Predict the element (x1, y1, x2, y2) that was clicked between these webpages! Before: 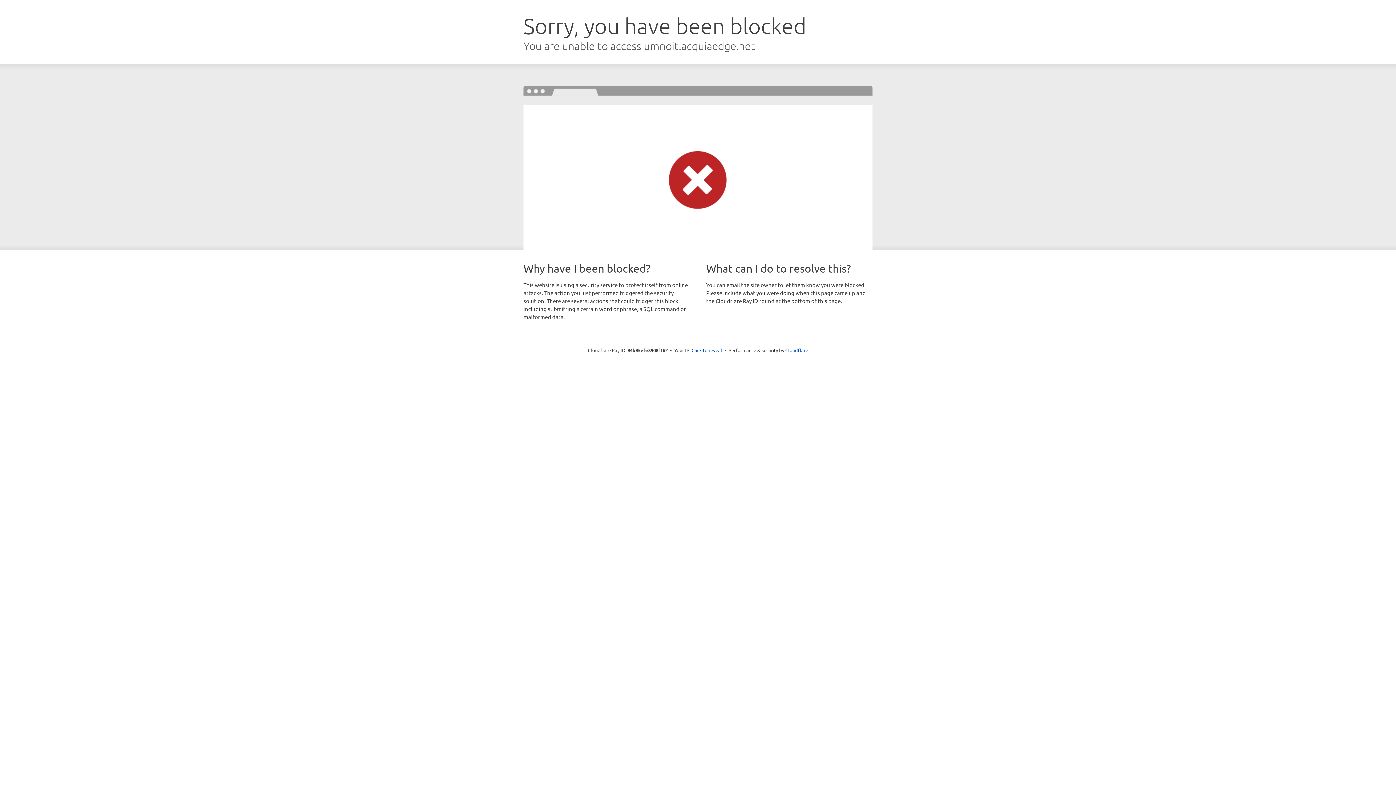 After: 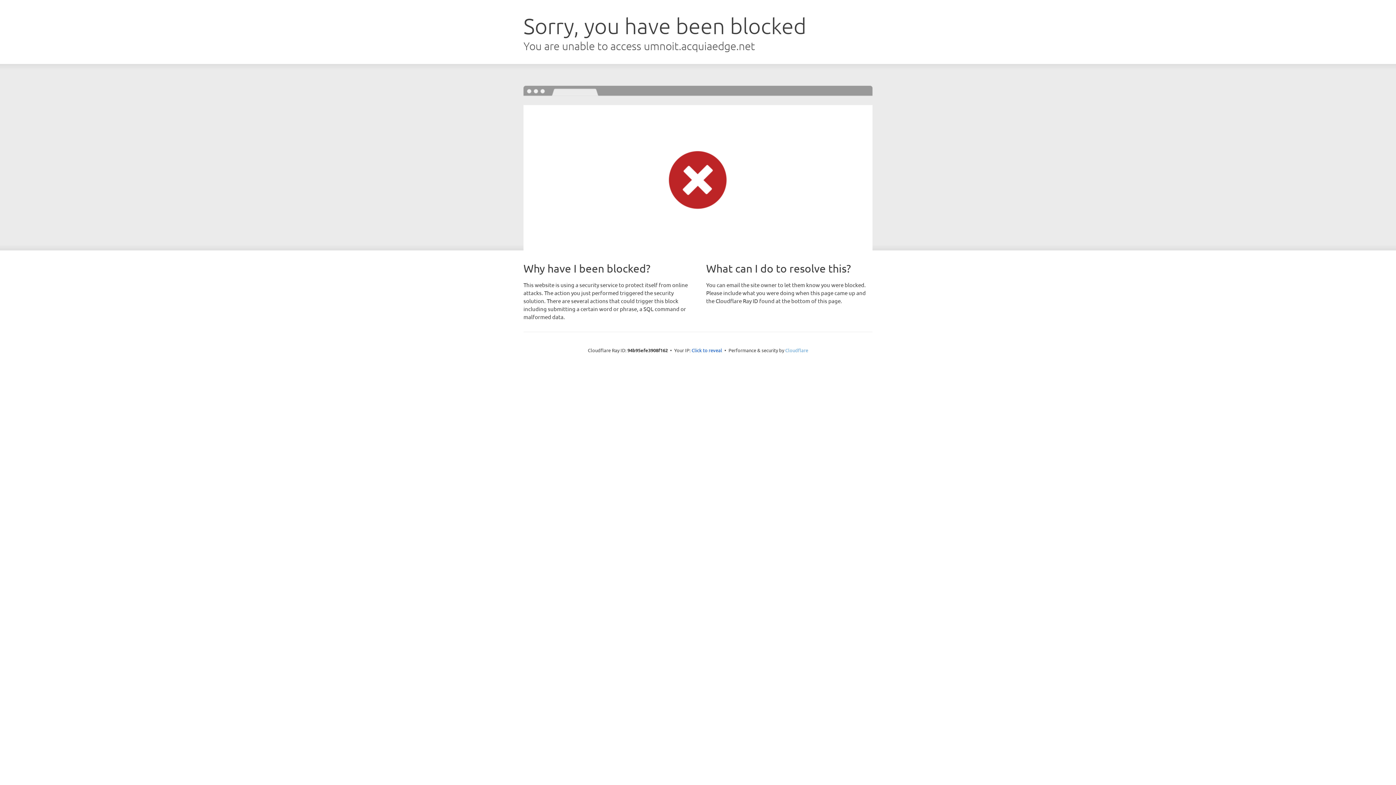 Action: bbox: (785, 347, 808, 353) label: Cloudflare